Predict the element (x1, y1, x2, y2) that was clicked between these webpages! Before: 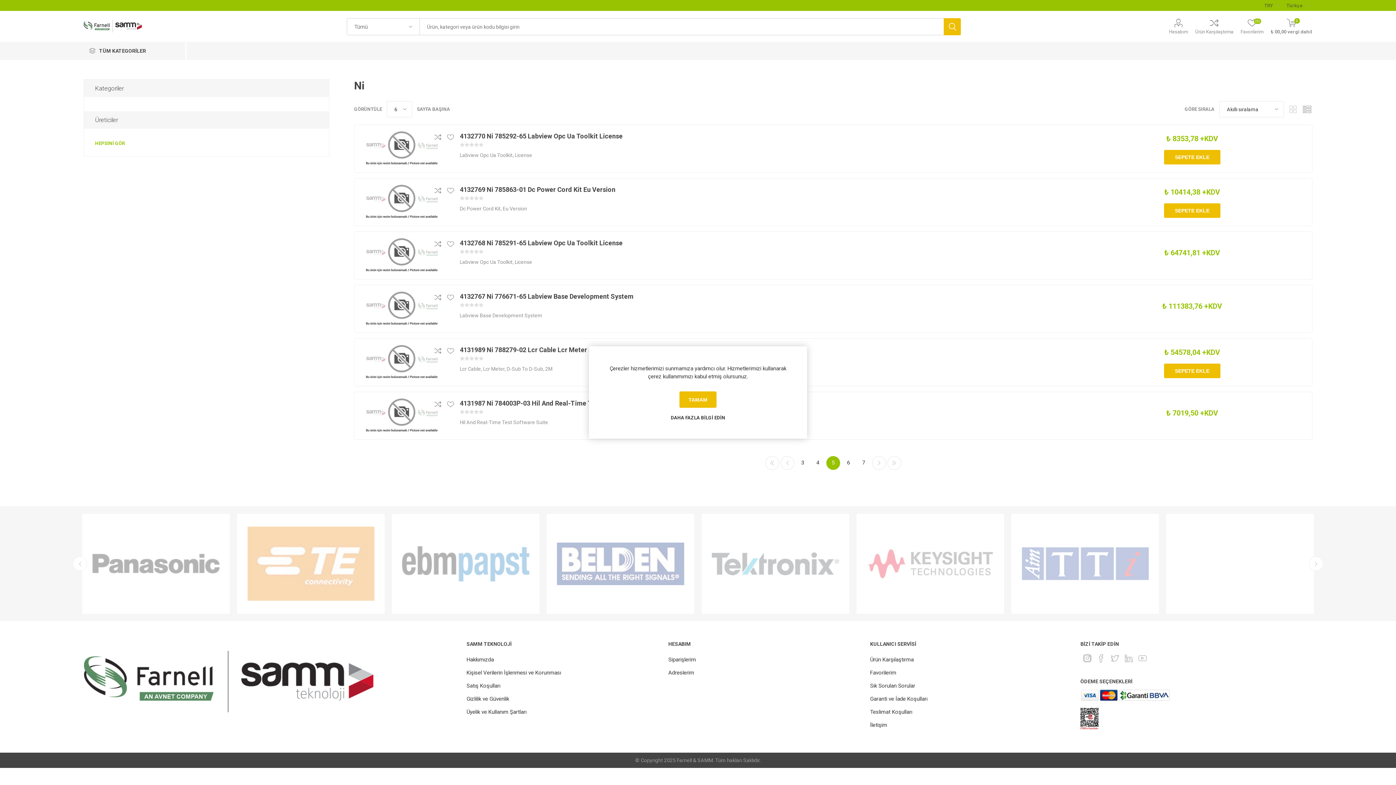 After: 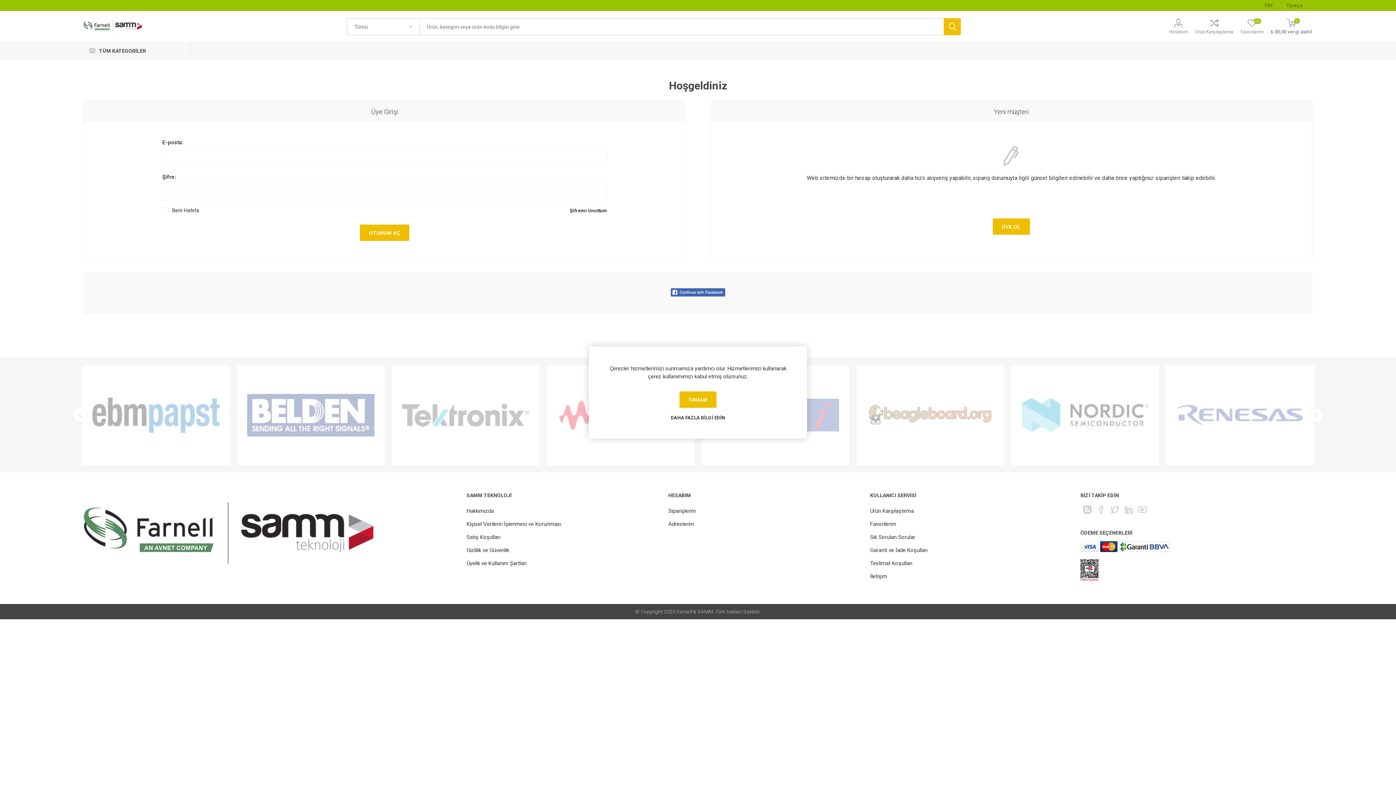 Action: label: Adreslerim bbox: (668, 669, 694, 676)